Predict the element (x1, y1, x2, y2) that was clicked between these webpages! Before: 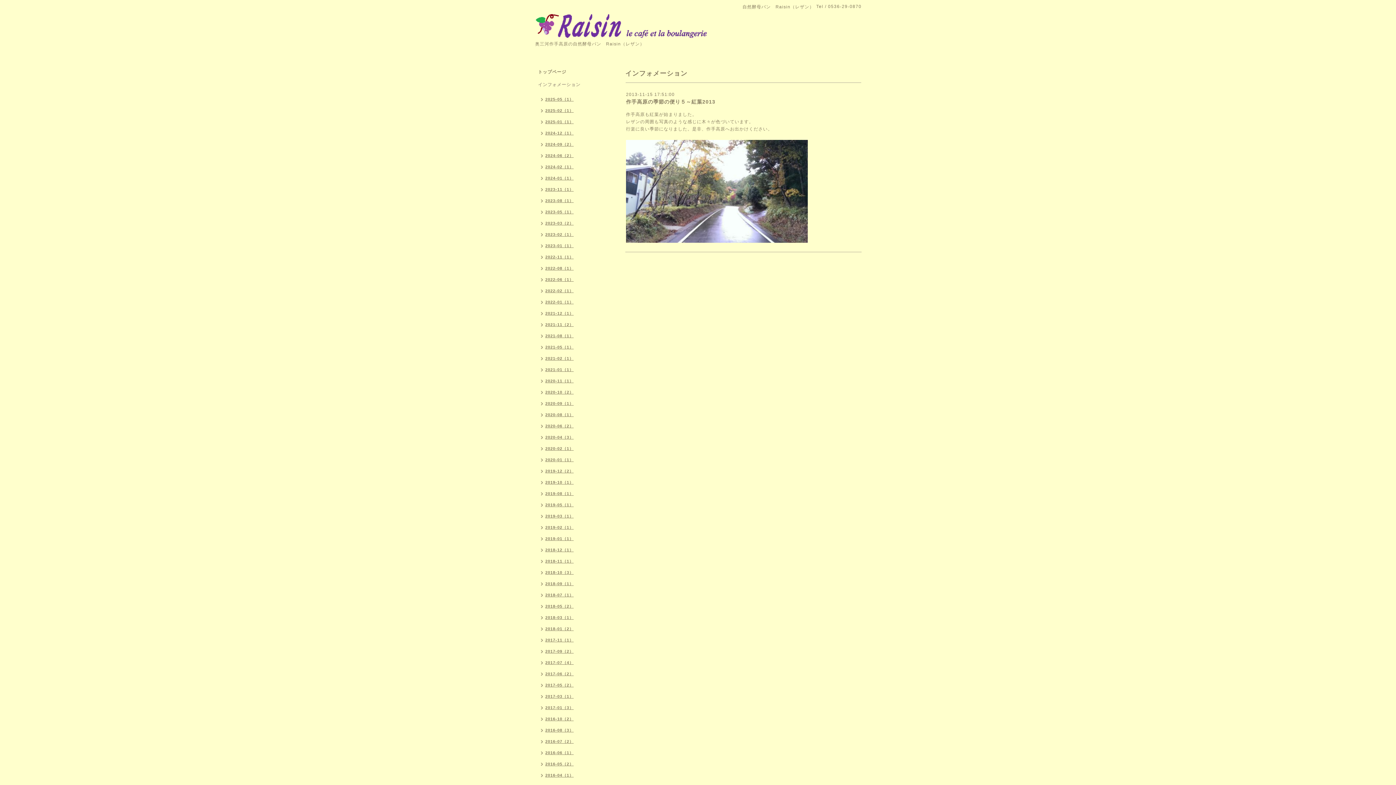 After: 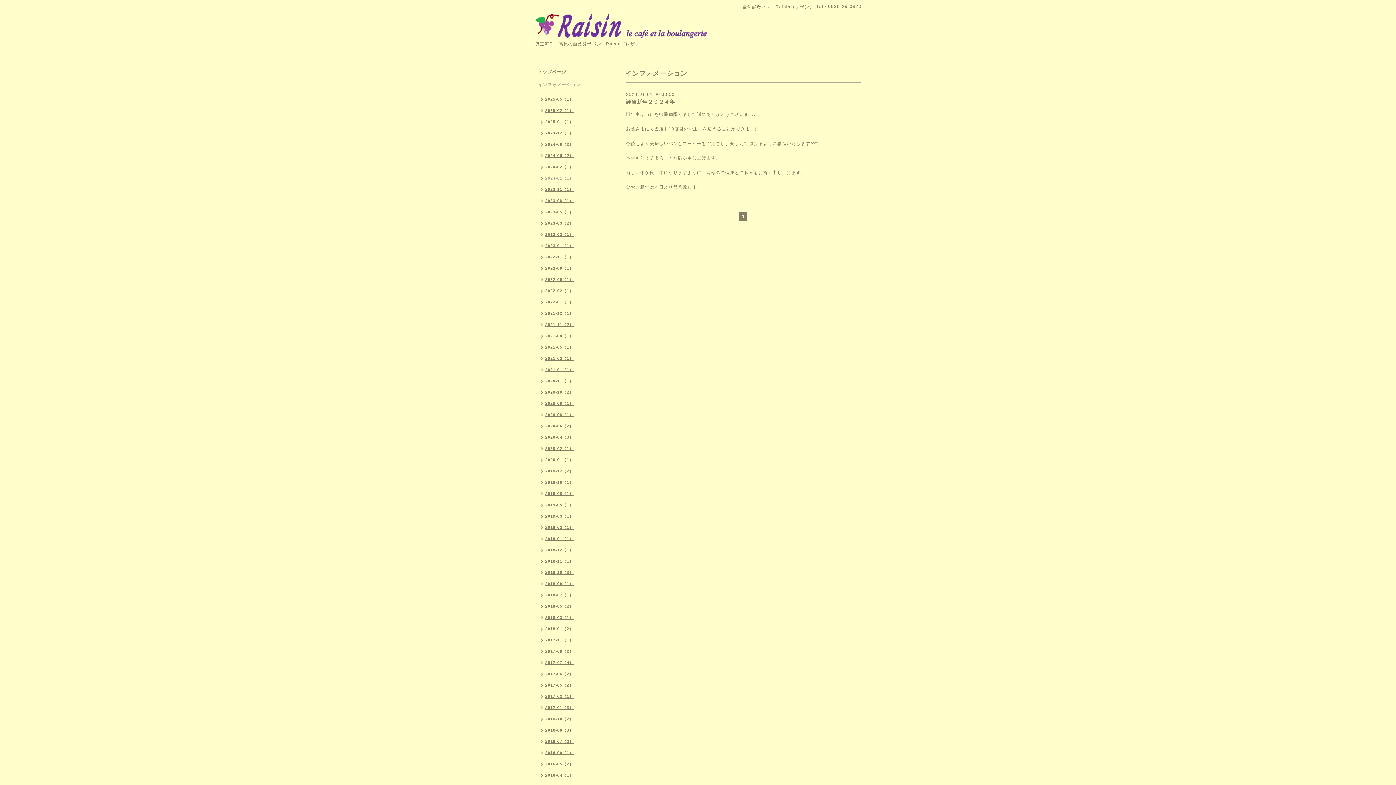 Action: bbox: (534, 173, 577, 184) label: 2024-01（1）